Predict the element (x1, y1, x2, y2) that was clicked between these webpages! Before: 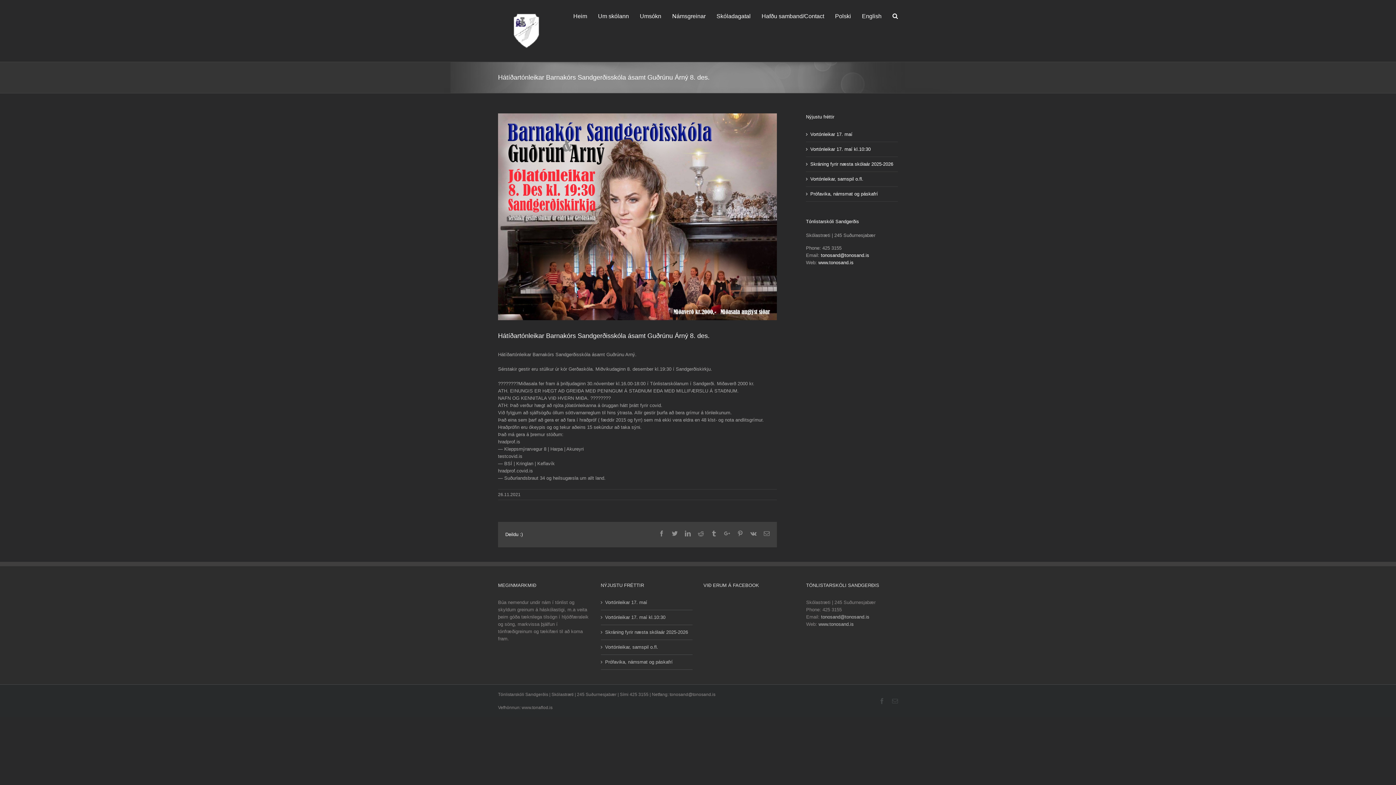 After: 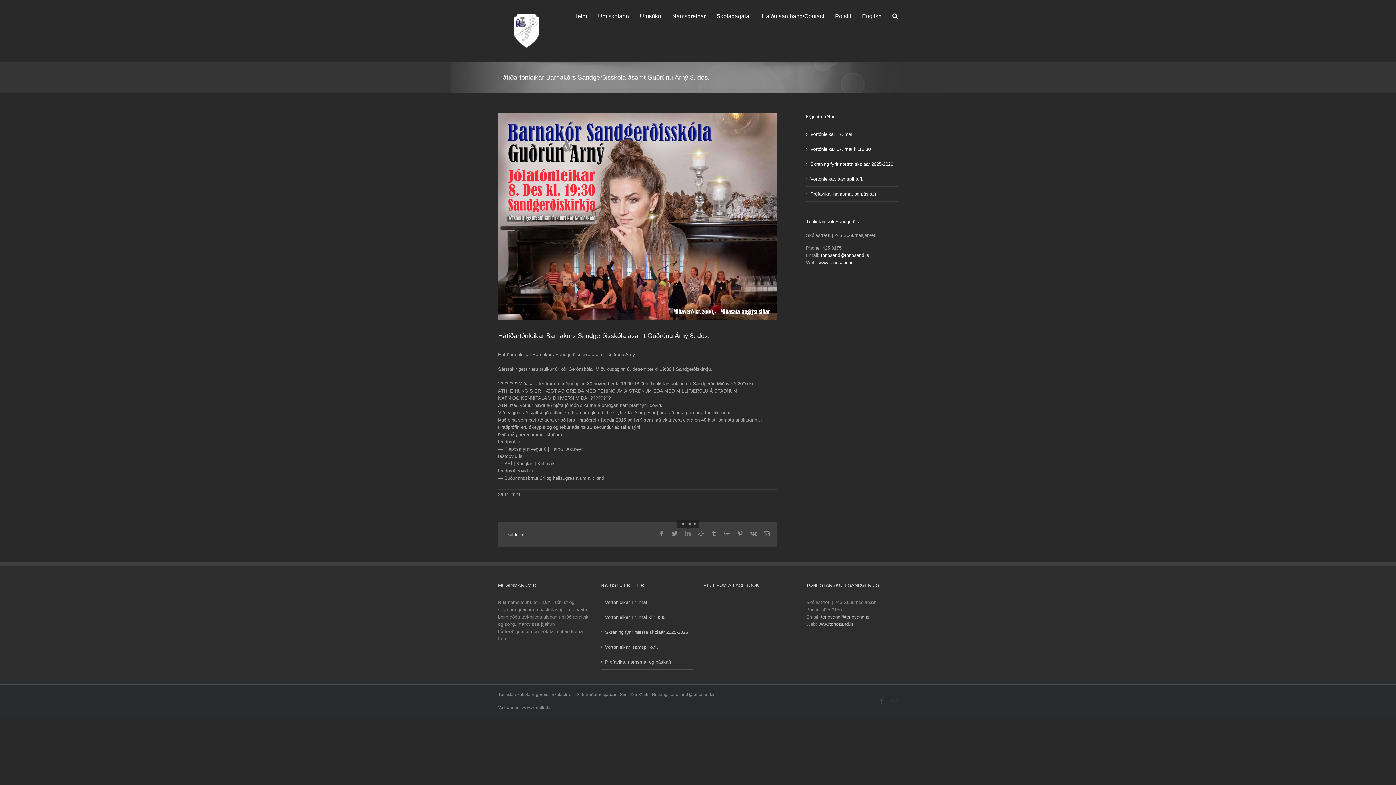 Action: label: Linkedin bbox: (685, 530, 690, 536)